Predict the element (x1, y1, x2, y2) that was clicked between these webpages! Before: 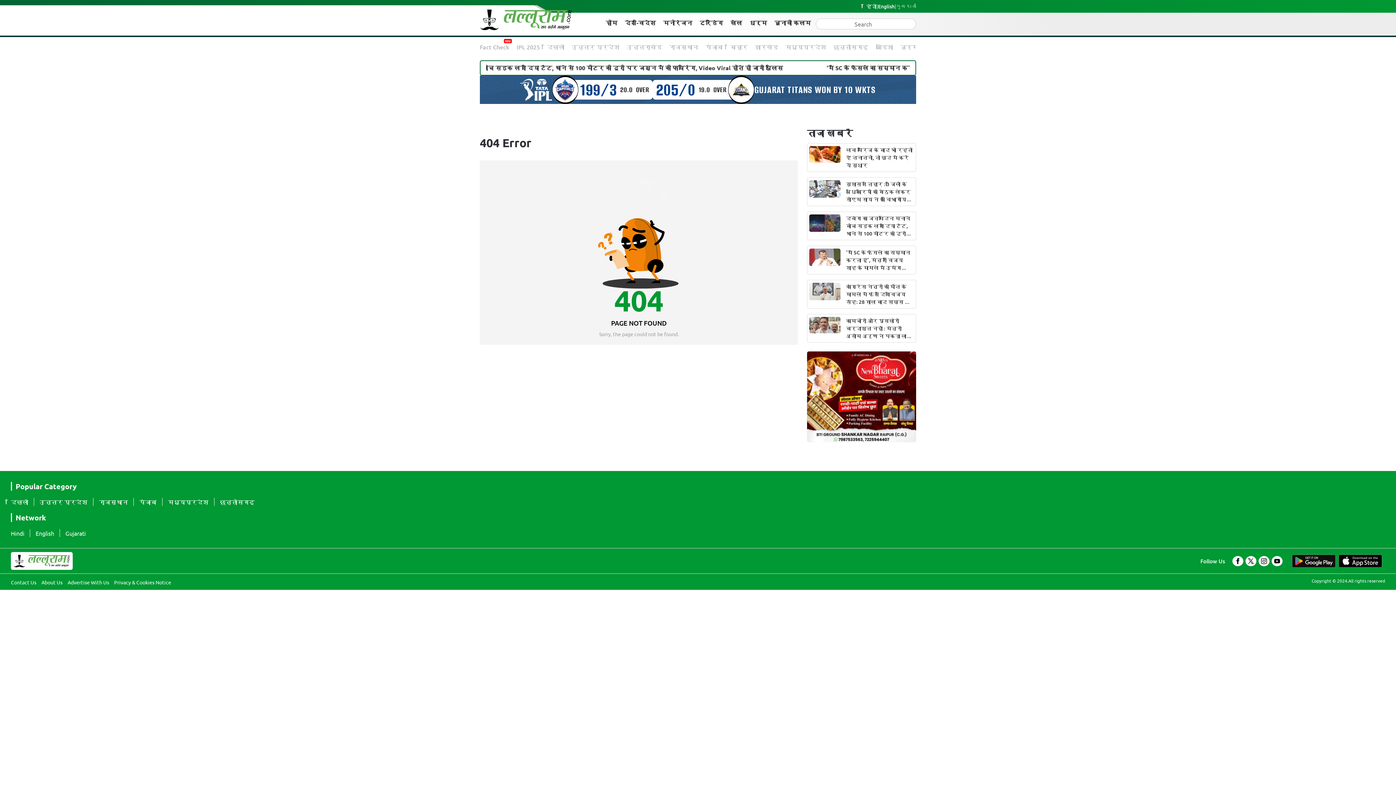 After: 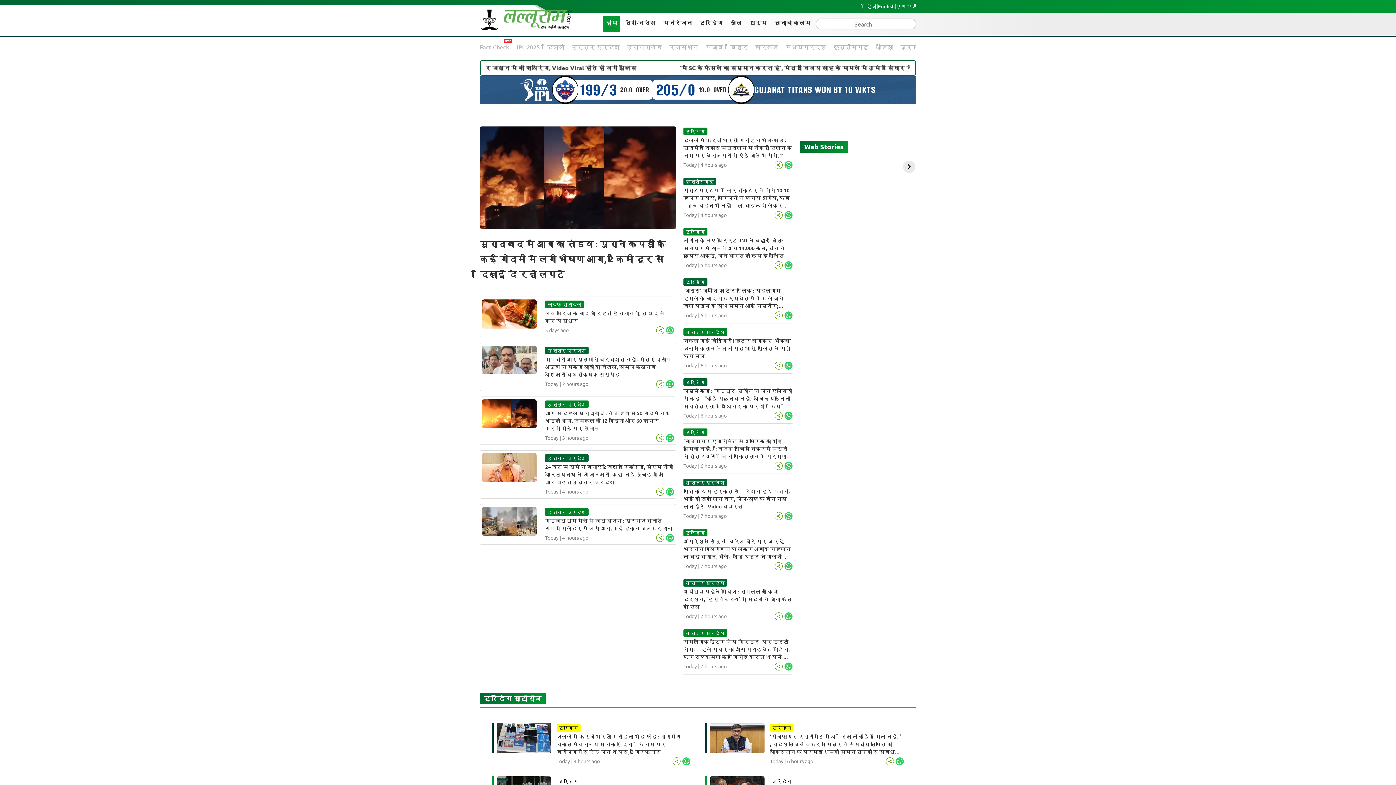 Action: label: हिंदी bbox: (866, 2, 876, 9)